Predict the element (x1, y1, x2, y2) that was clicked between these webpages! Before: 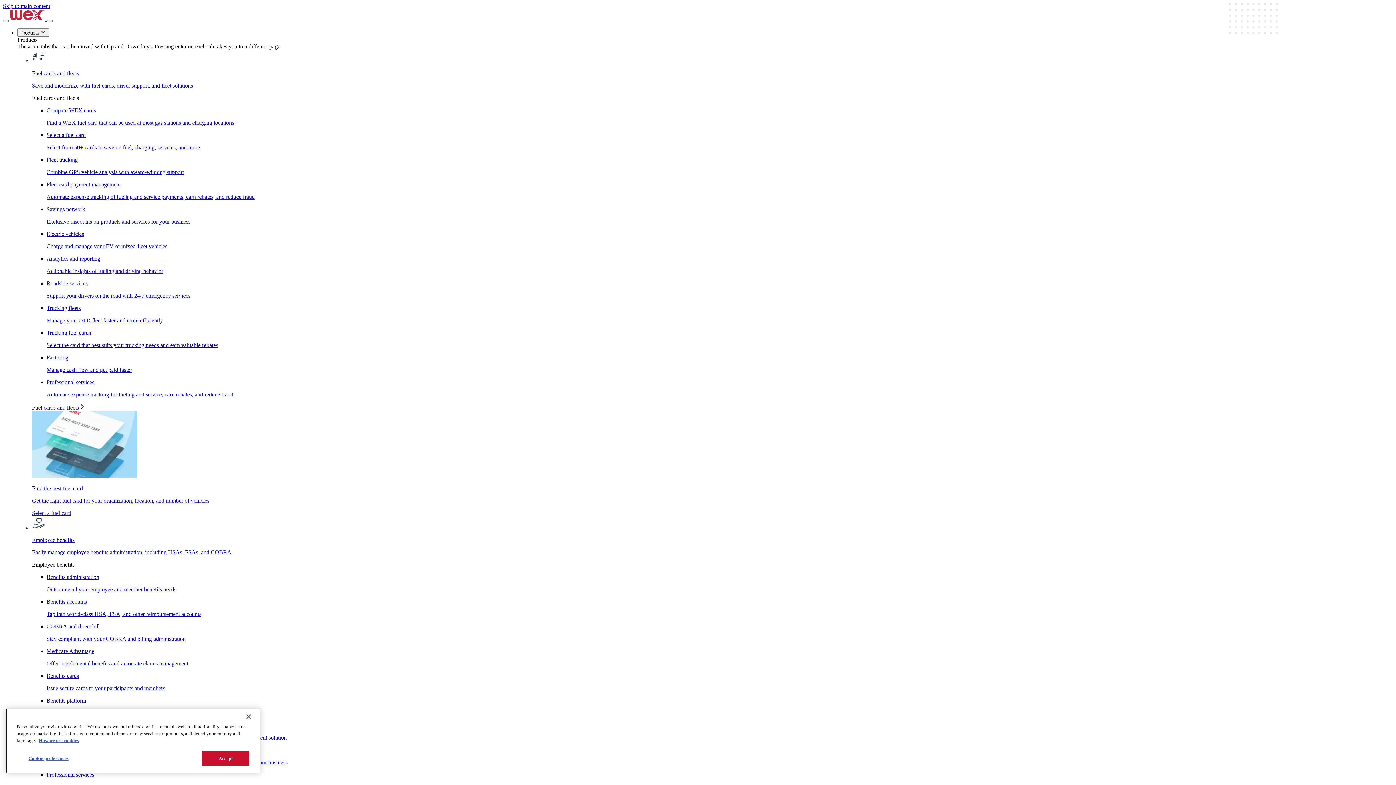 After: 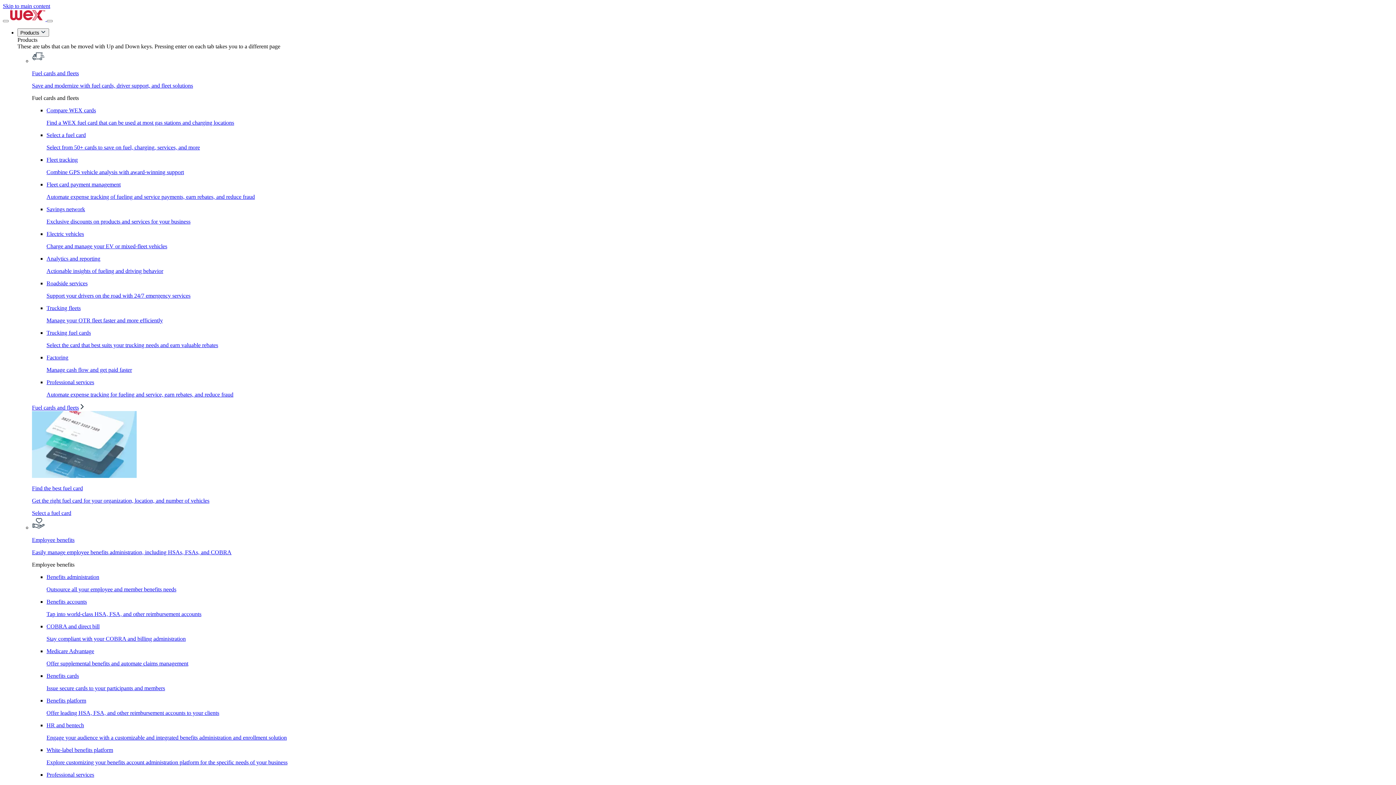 Action: label: Fleet tracking

Combine GPS vehicle analysis with award-winning support bbox: (46, 156, 1393, 175)